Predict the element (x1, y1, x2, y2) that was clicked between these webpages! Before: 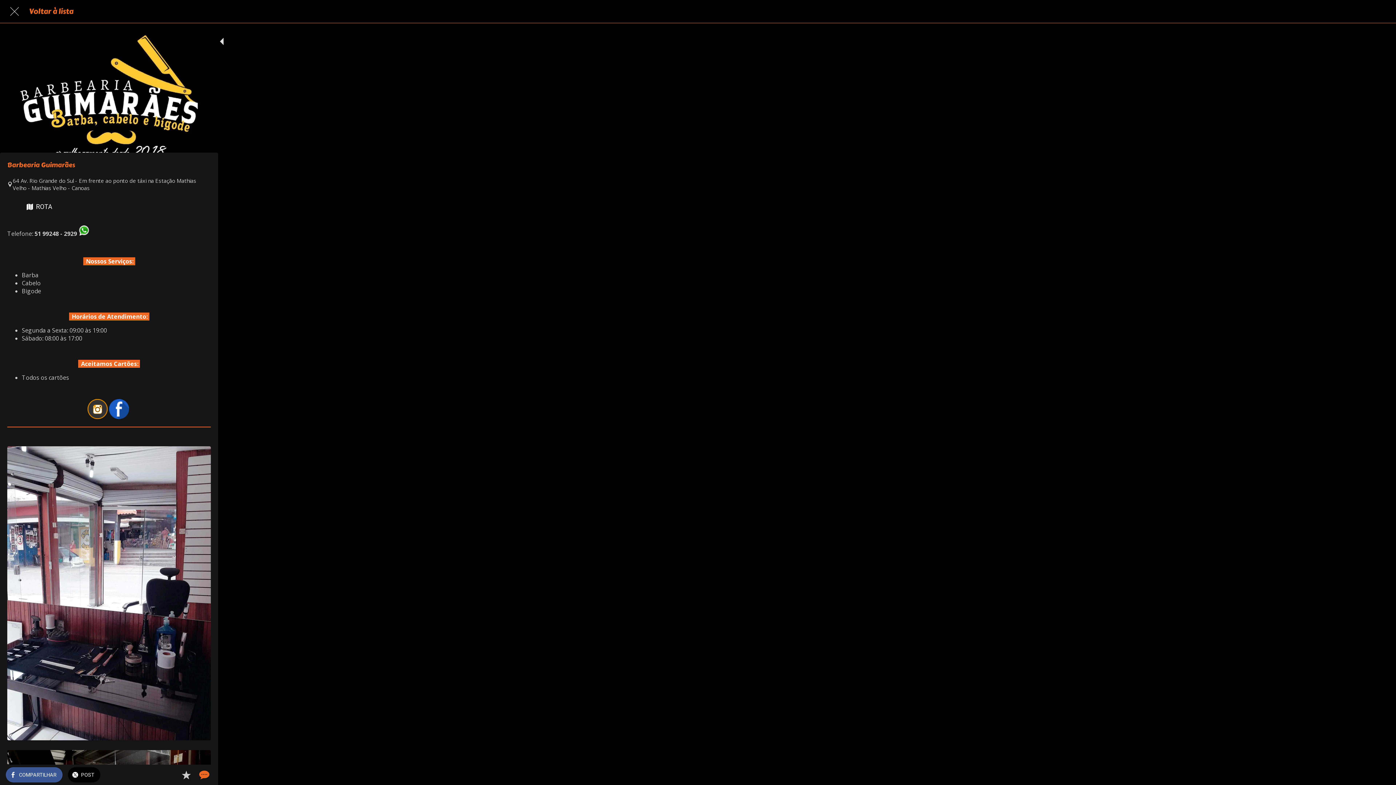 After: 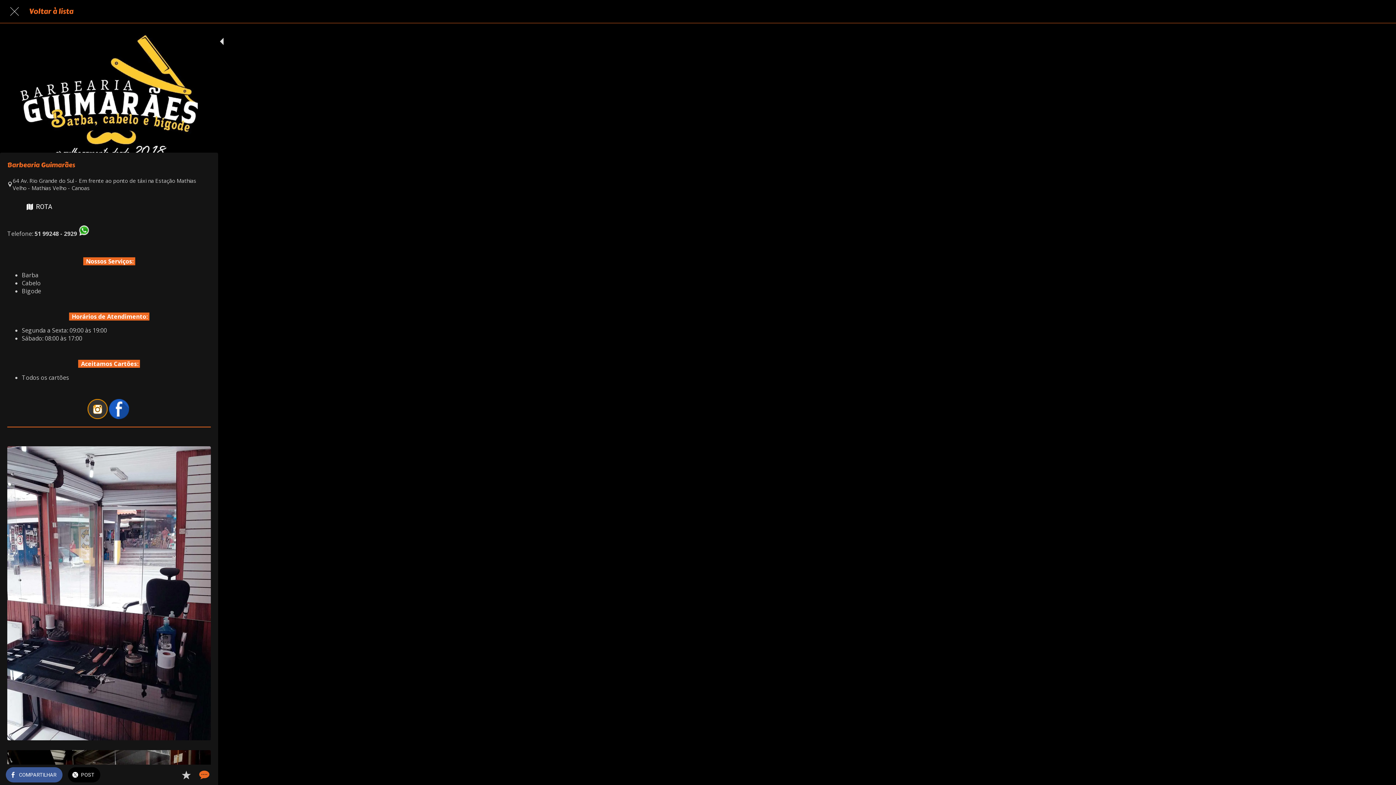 Action: bbox: (10, 7, 18, 15) label: Fechar